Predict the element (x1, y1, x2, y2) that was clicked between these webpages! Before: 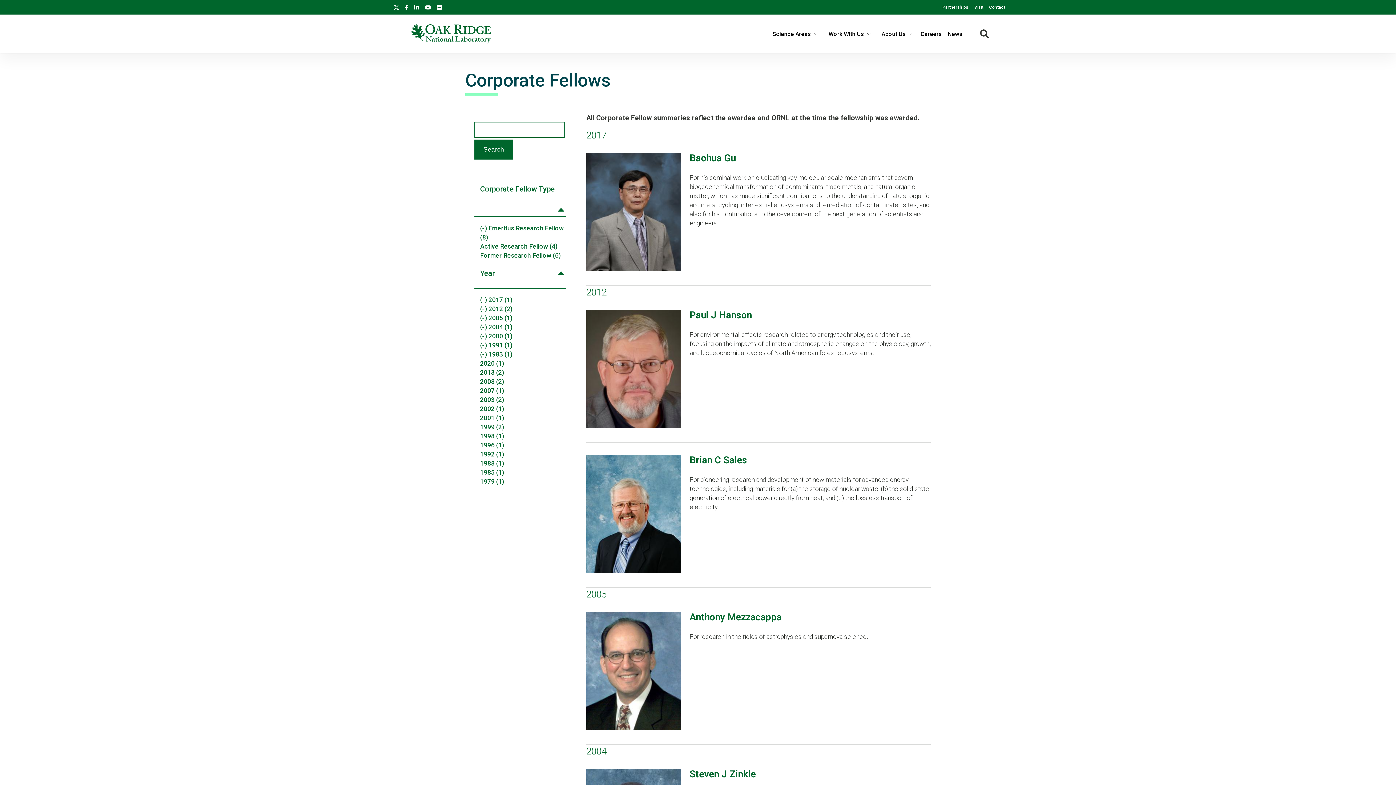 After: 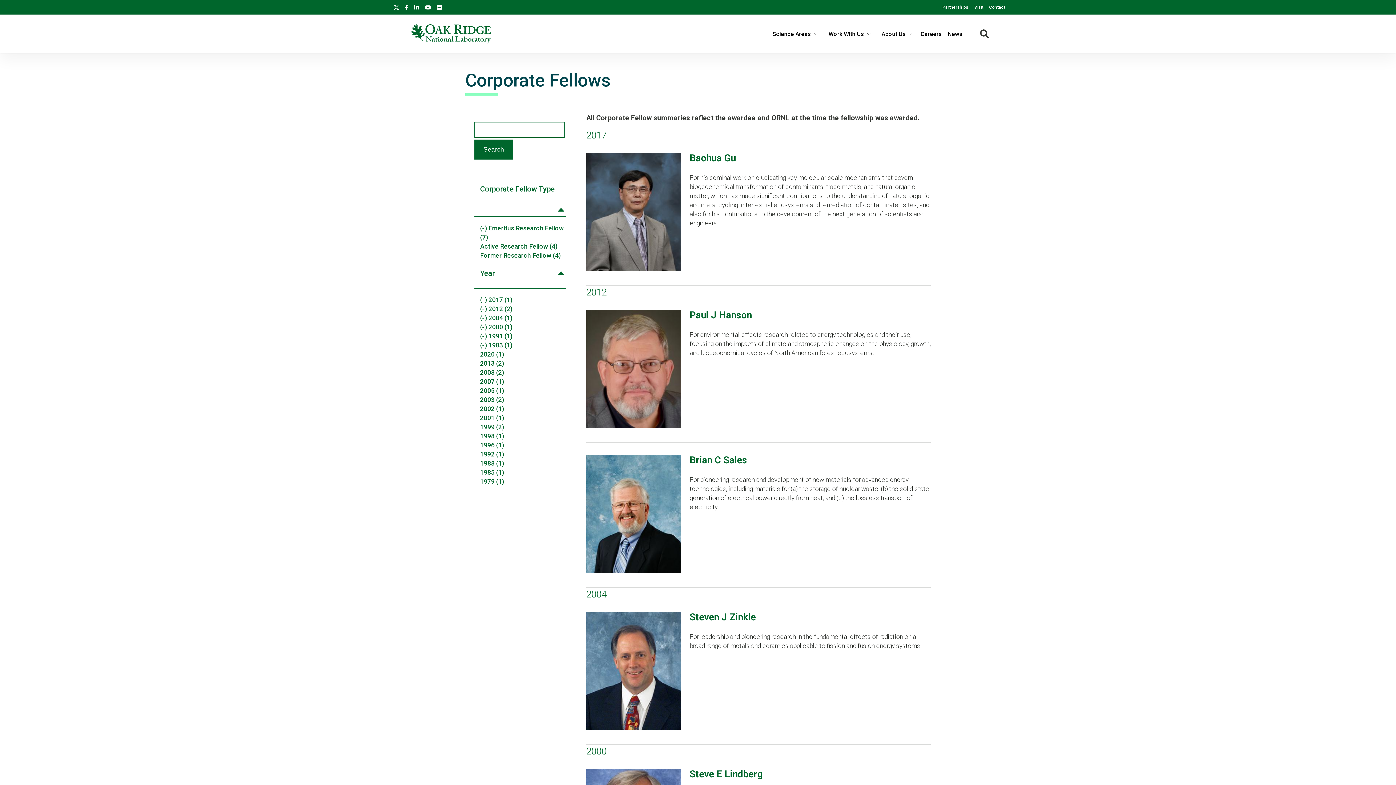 Action: label: (-) 2005 (1) bbox: (480, 314, 512, 321)